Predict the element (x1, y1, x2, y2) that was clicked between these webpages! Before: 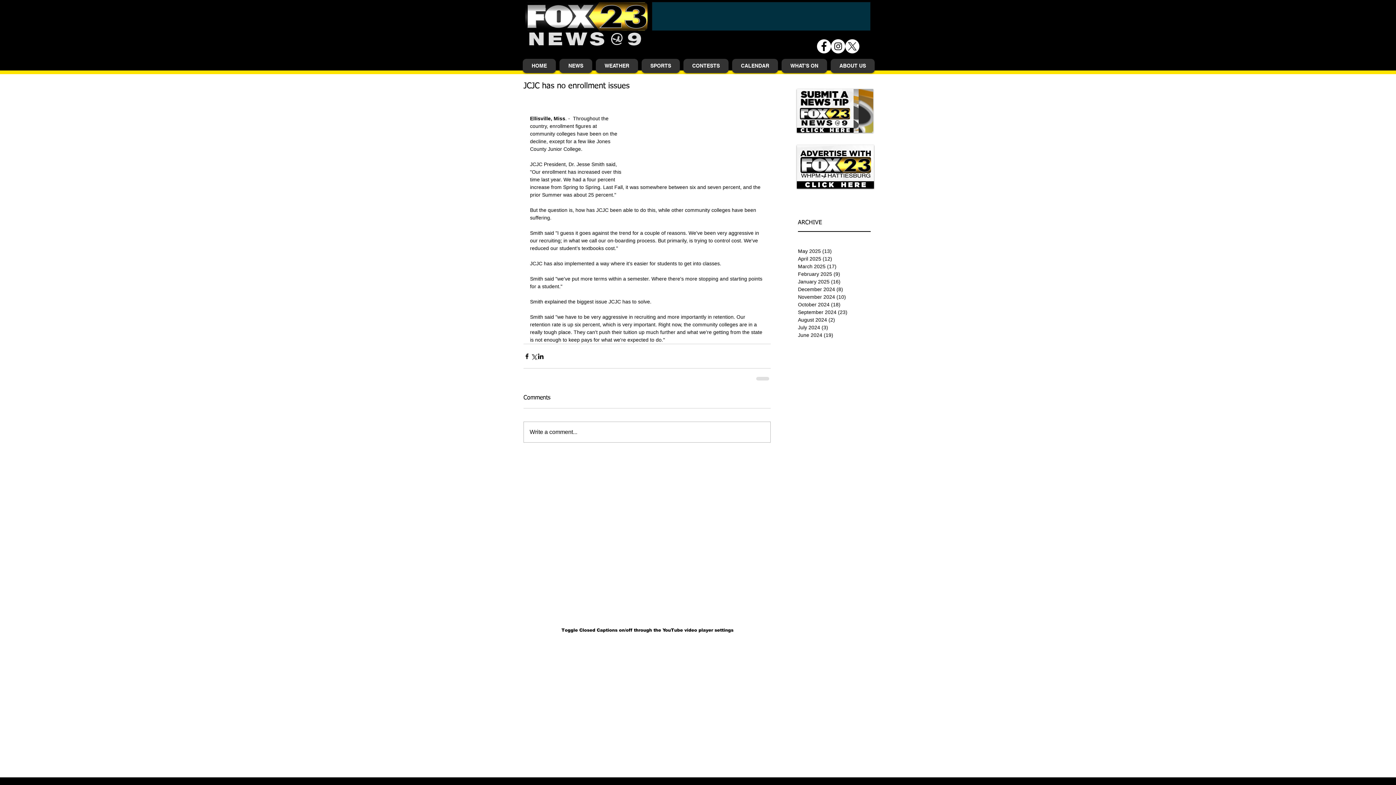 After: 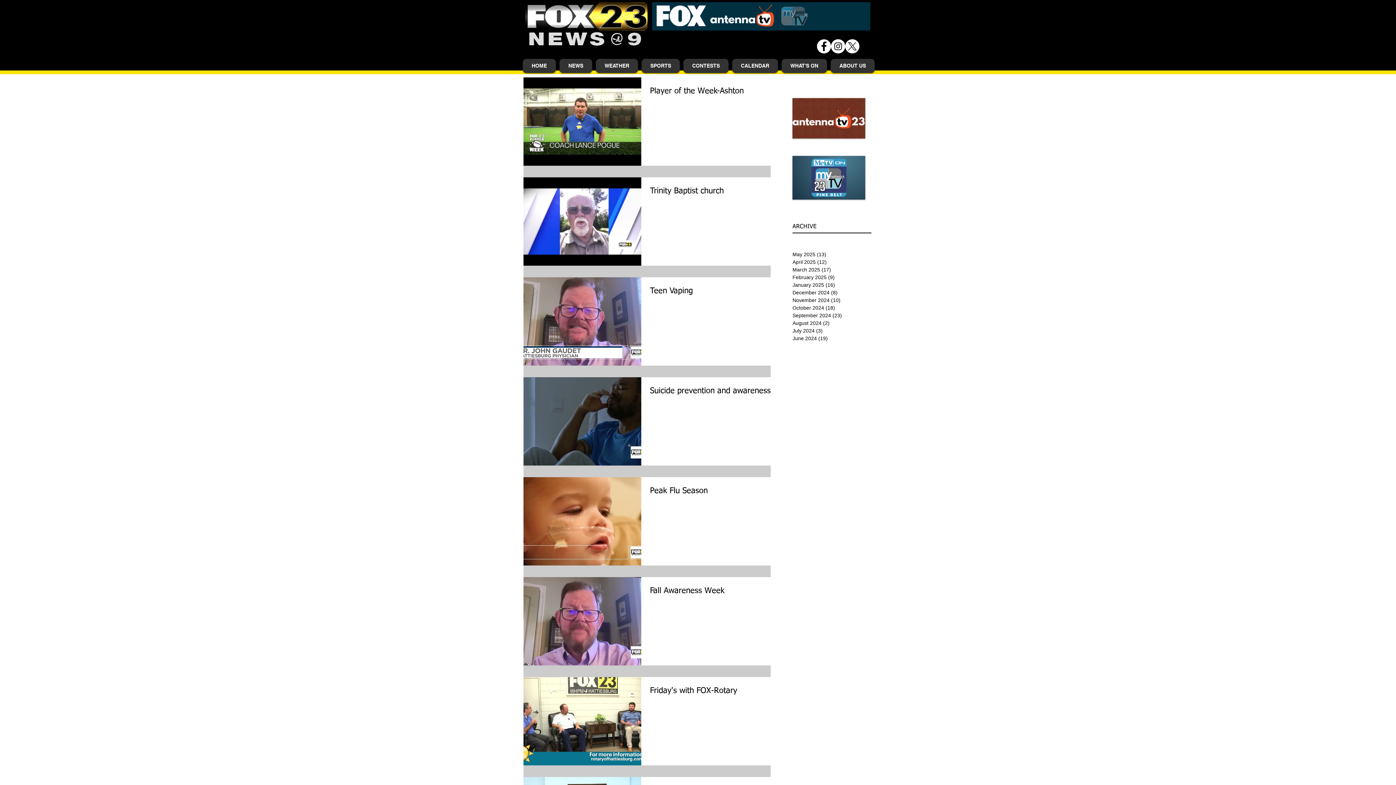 Action: label: September 2024 (23)
23 posts bbox: (798, 308, 870, 316)